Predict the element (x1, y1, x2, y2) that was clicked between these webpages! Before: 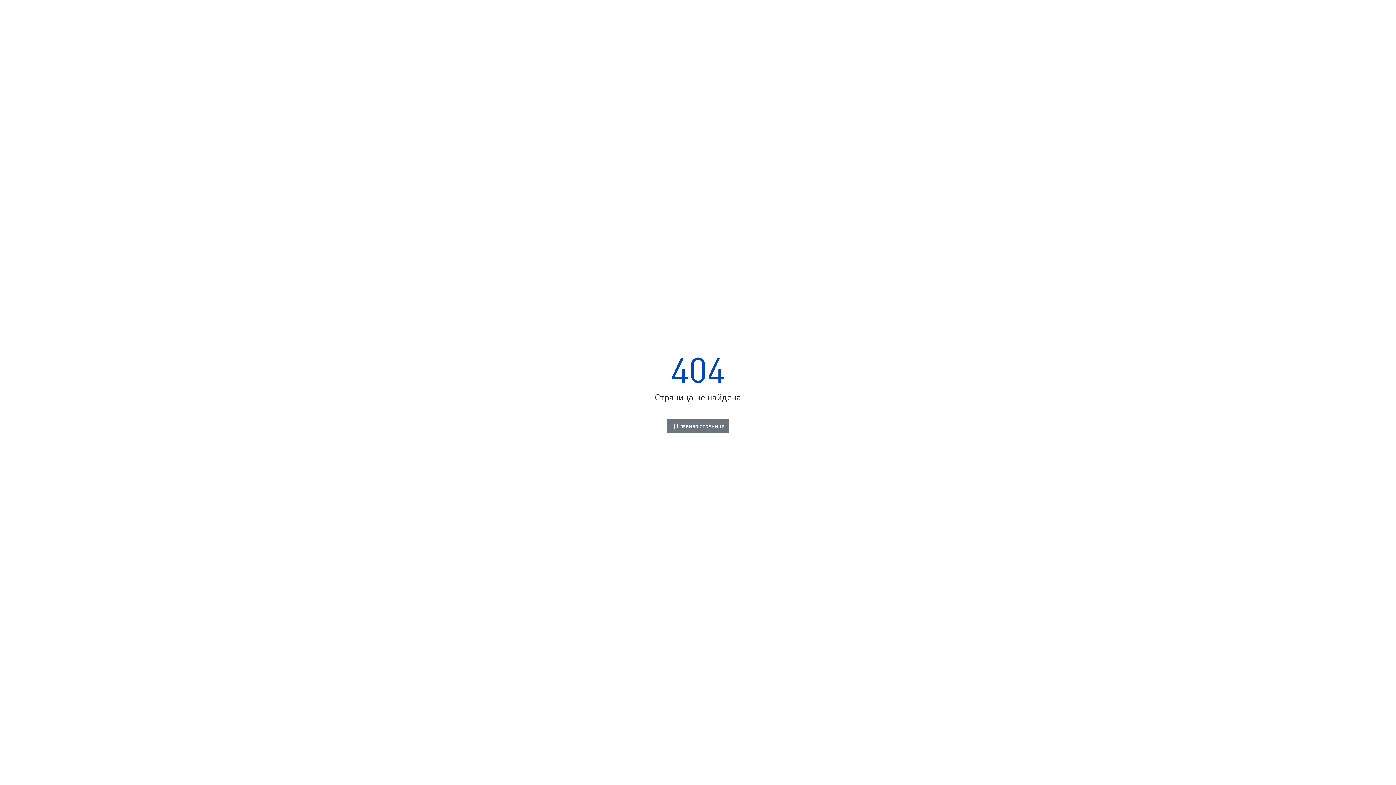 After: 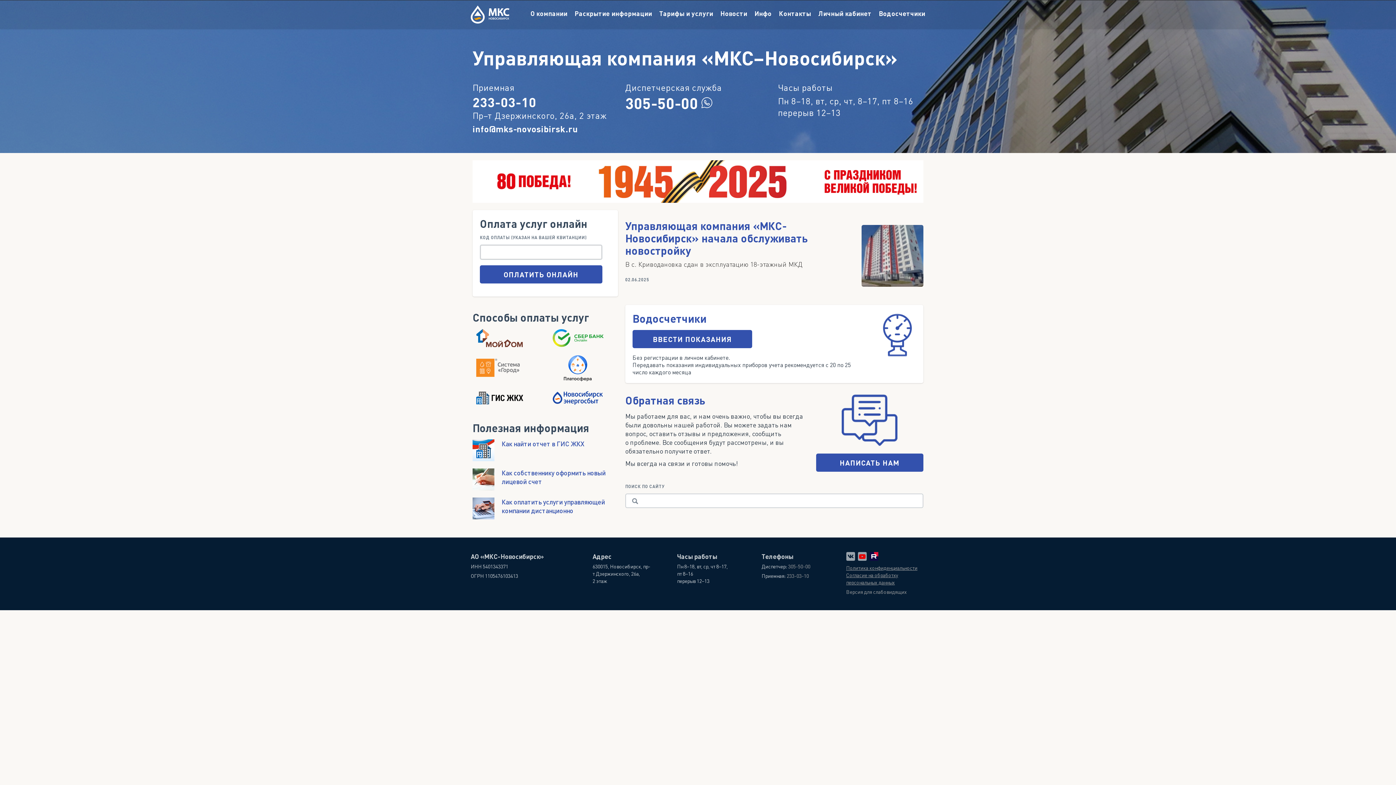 Action: label:  Главная страница bbox: (666, 419, 729, 433)